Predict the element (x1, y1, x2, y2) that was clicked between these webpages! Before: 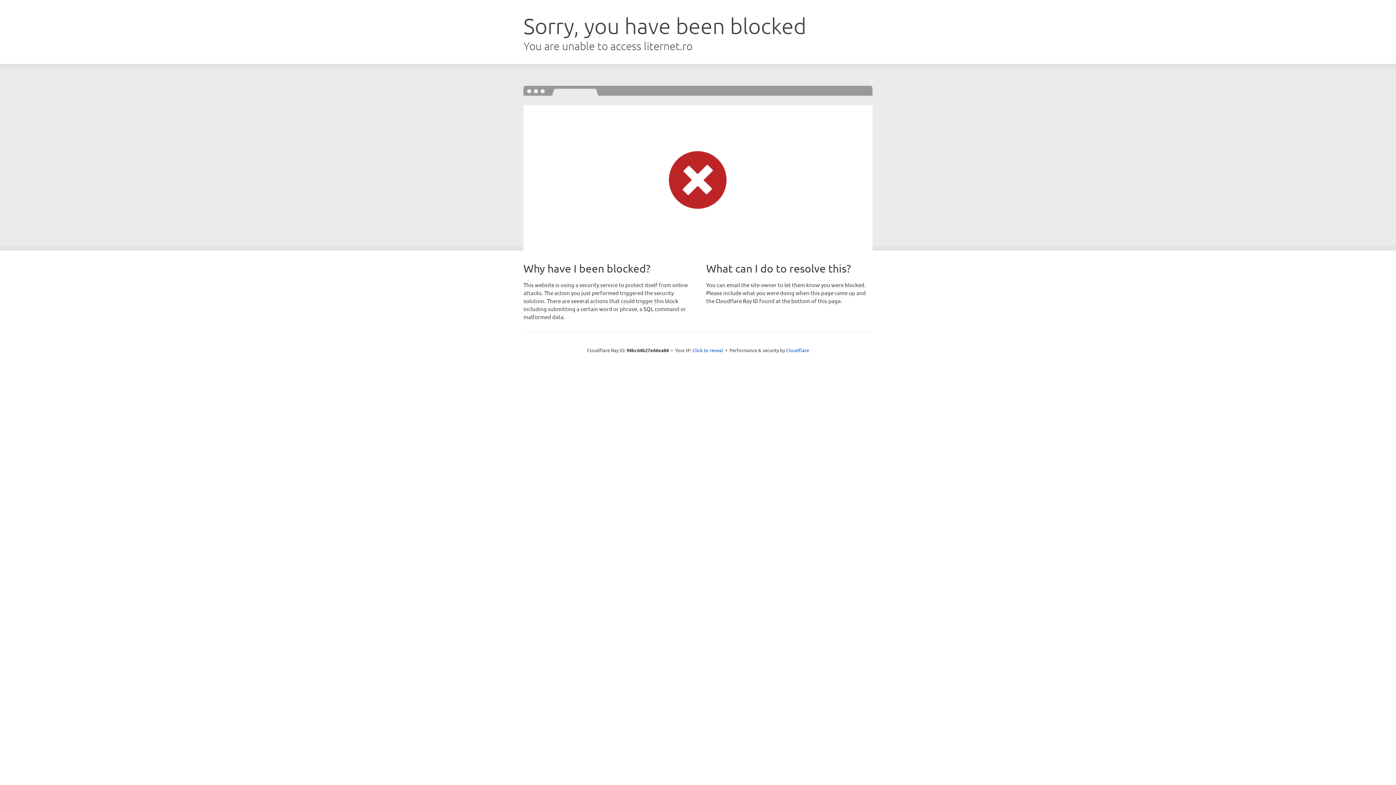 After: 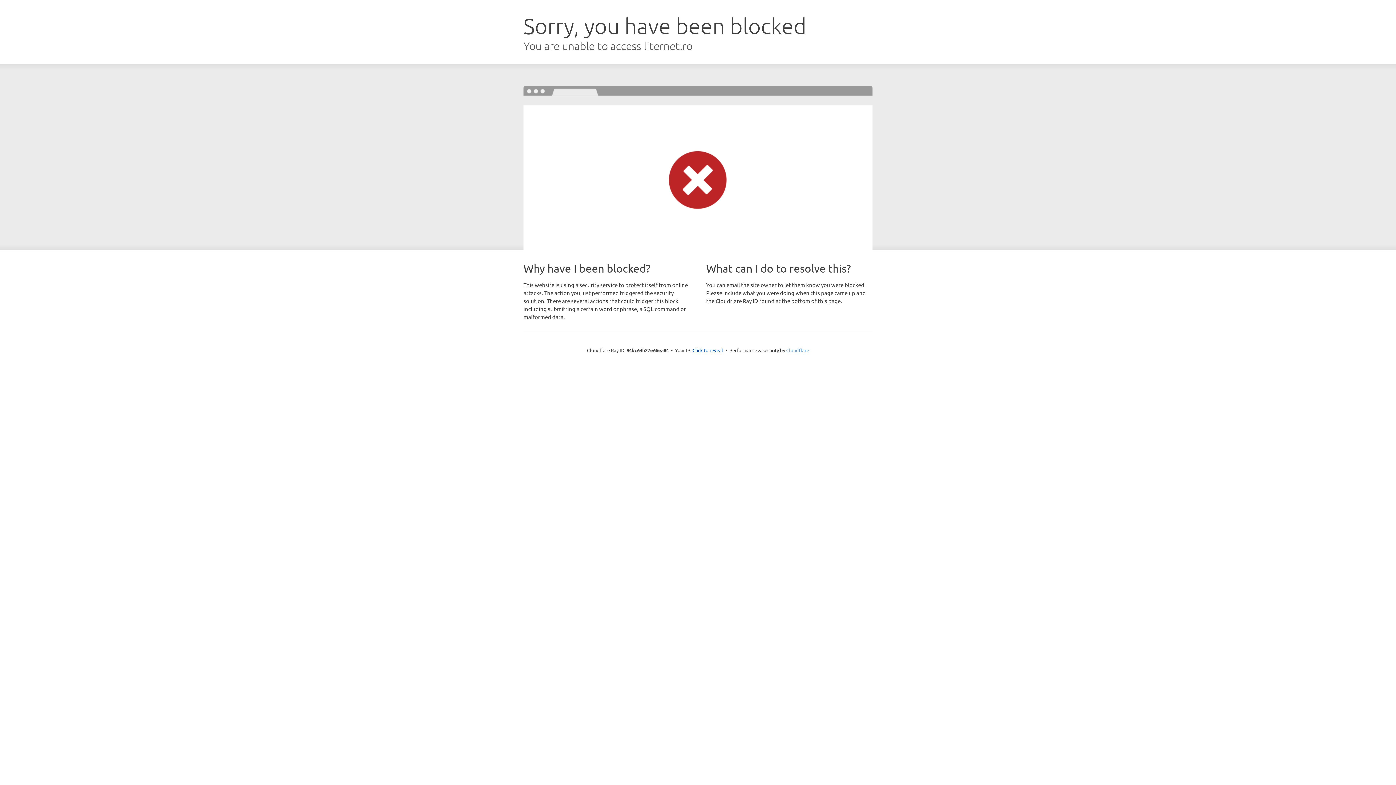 Action: label: Cloudflare bbox: (786, 347, 809, 353)